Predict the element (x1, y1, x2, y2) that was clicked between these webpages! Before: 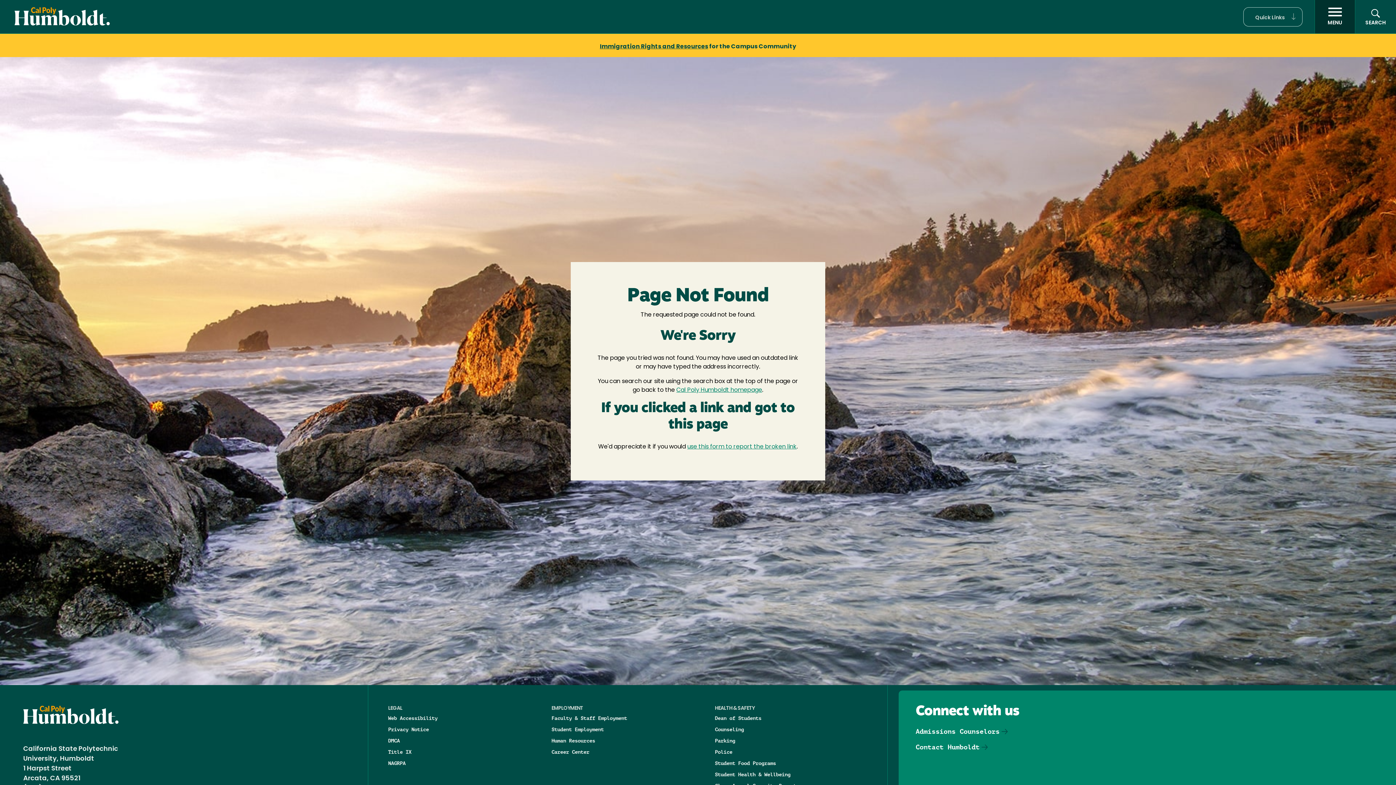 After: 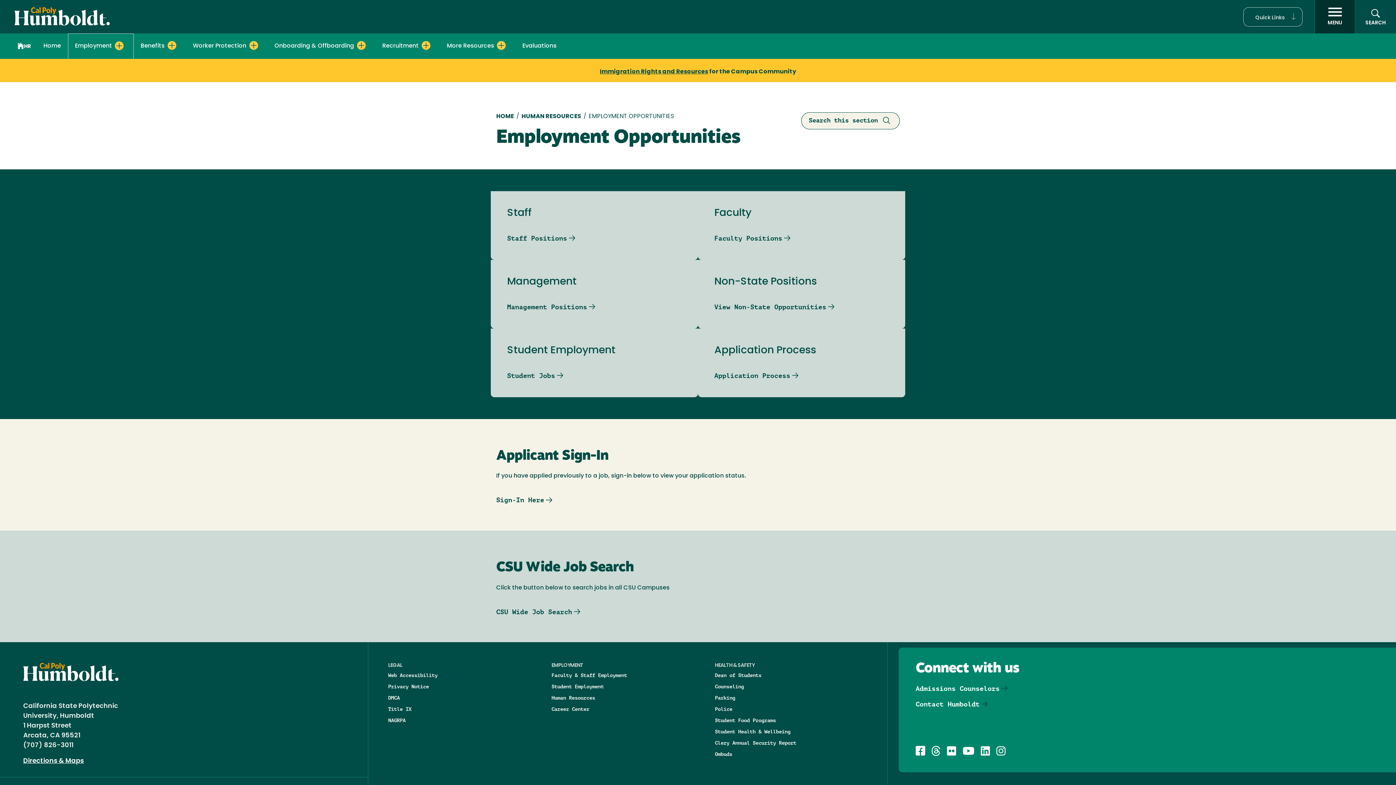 Action: label: Faculty & Staff Employment bbox: (551, 714, 704, 726)